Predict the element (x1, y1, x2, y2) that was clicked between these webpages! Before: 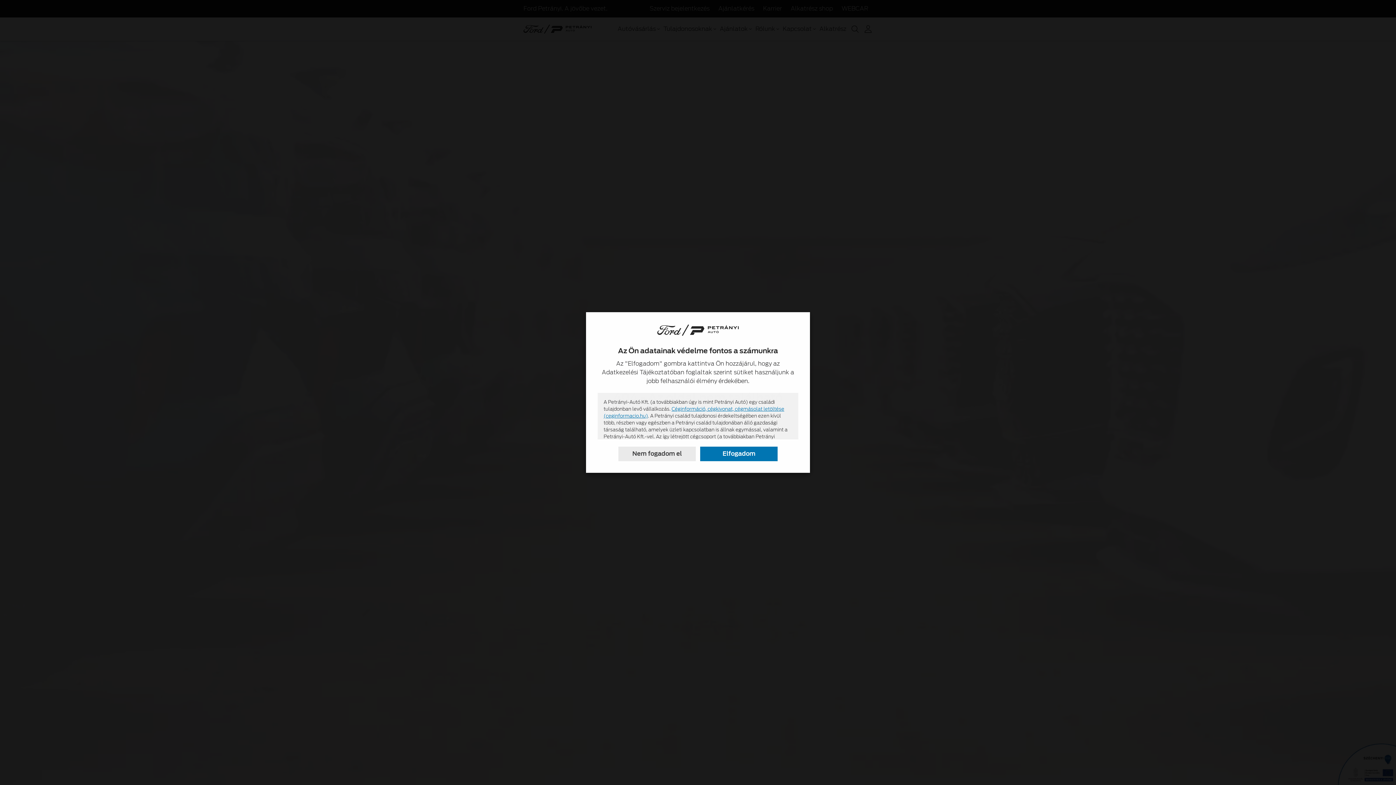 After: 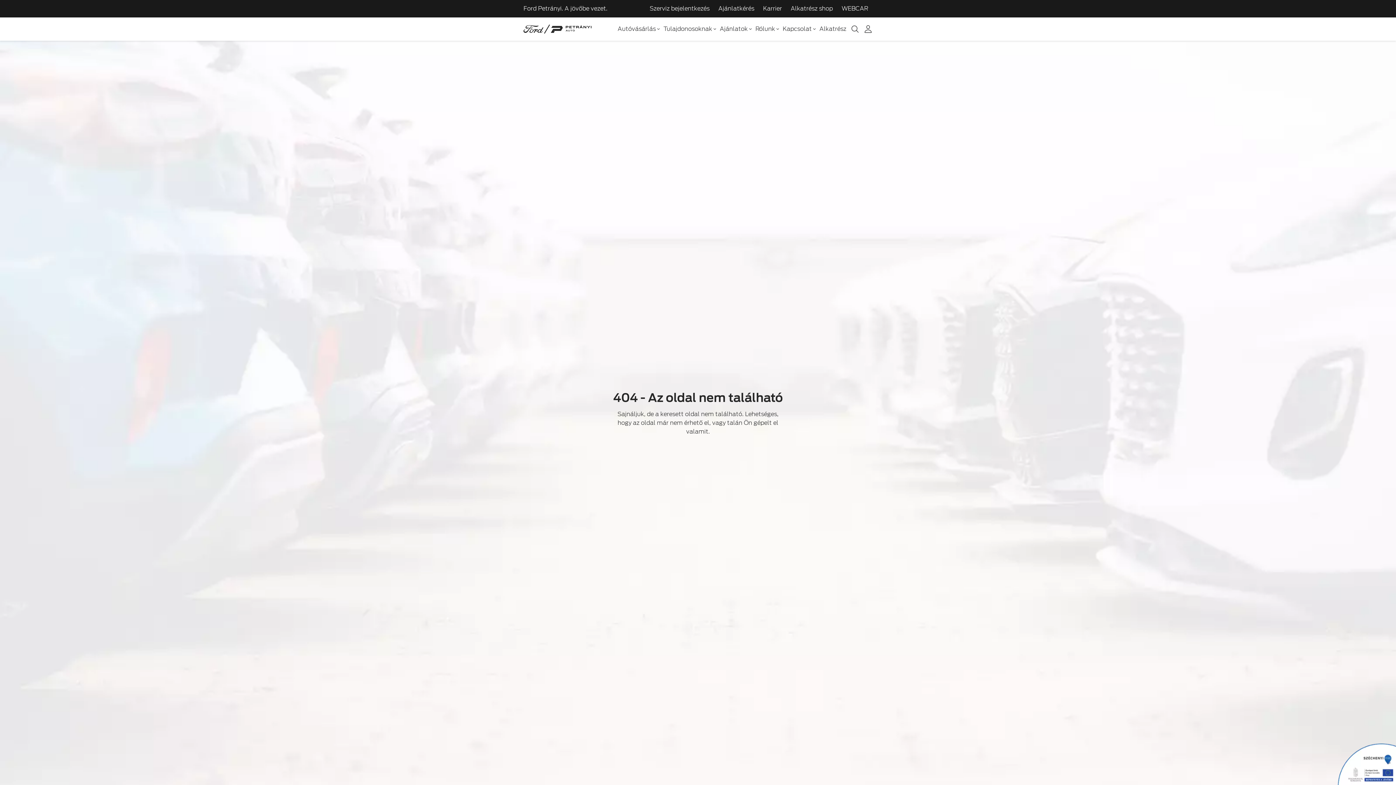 Action: label: Nem fogadom el bbox: (618, 446, 695, 461)